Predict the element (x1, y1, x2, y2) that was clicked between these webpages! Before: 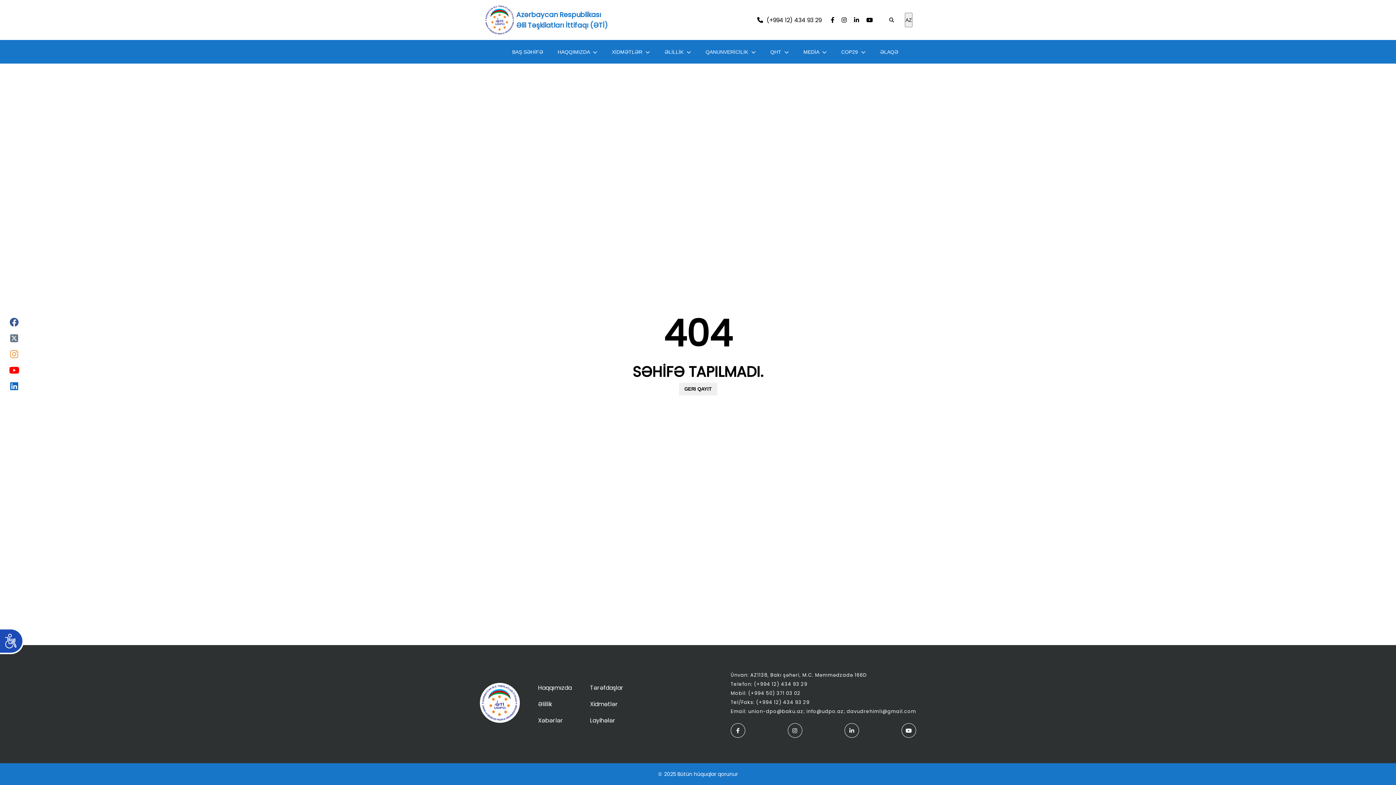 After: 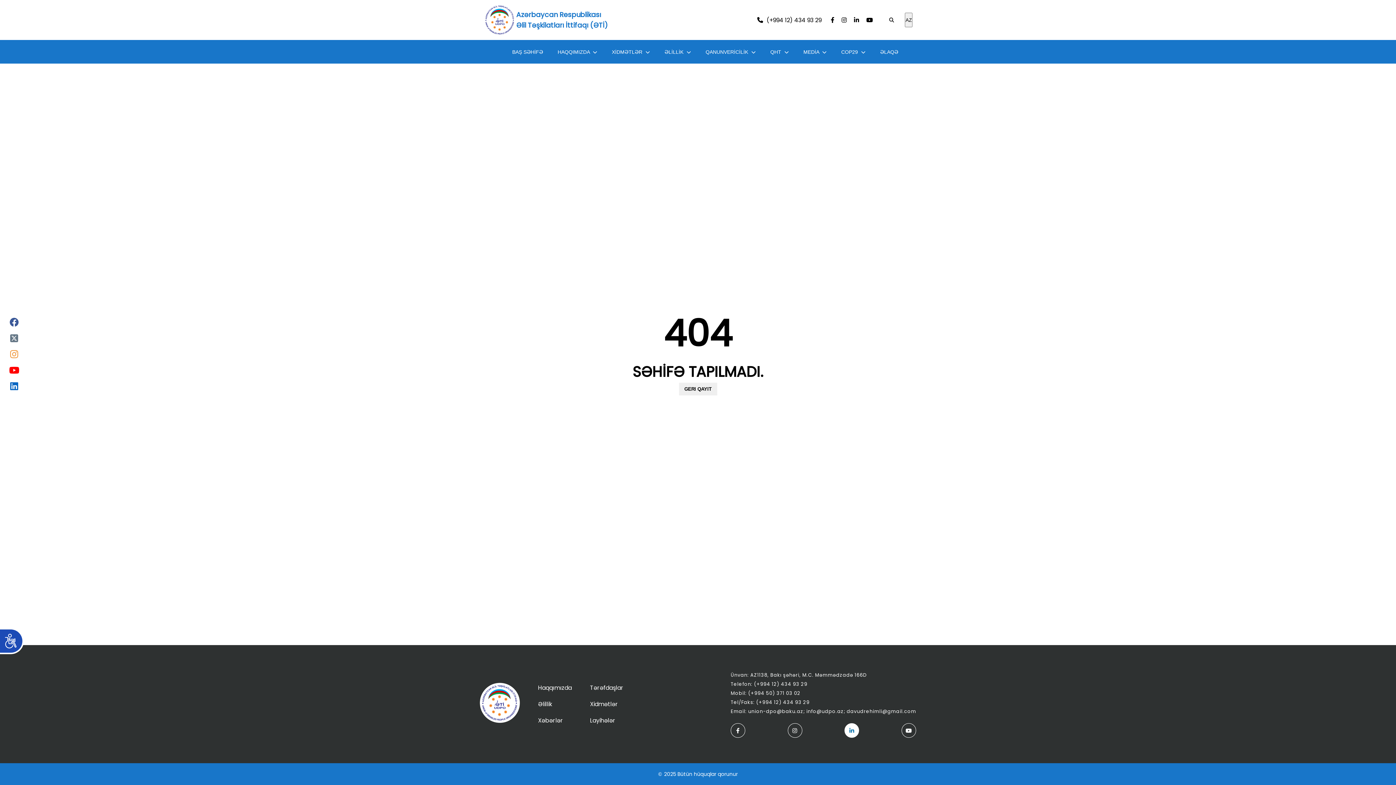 Action: bbox: (844, 723, 859, 738)